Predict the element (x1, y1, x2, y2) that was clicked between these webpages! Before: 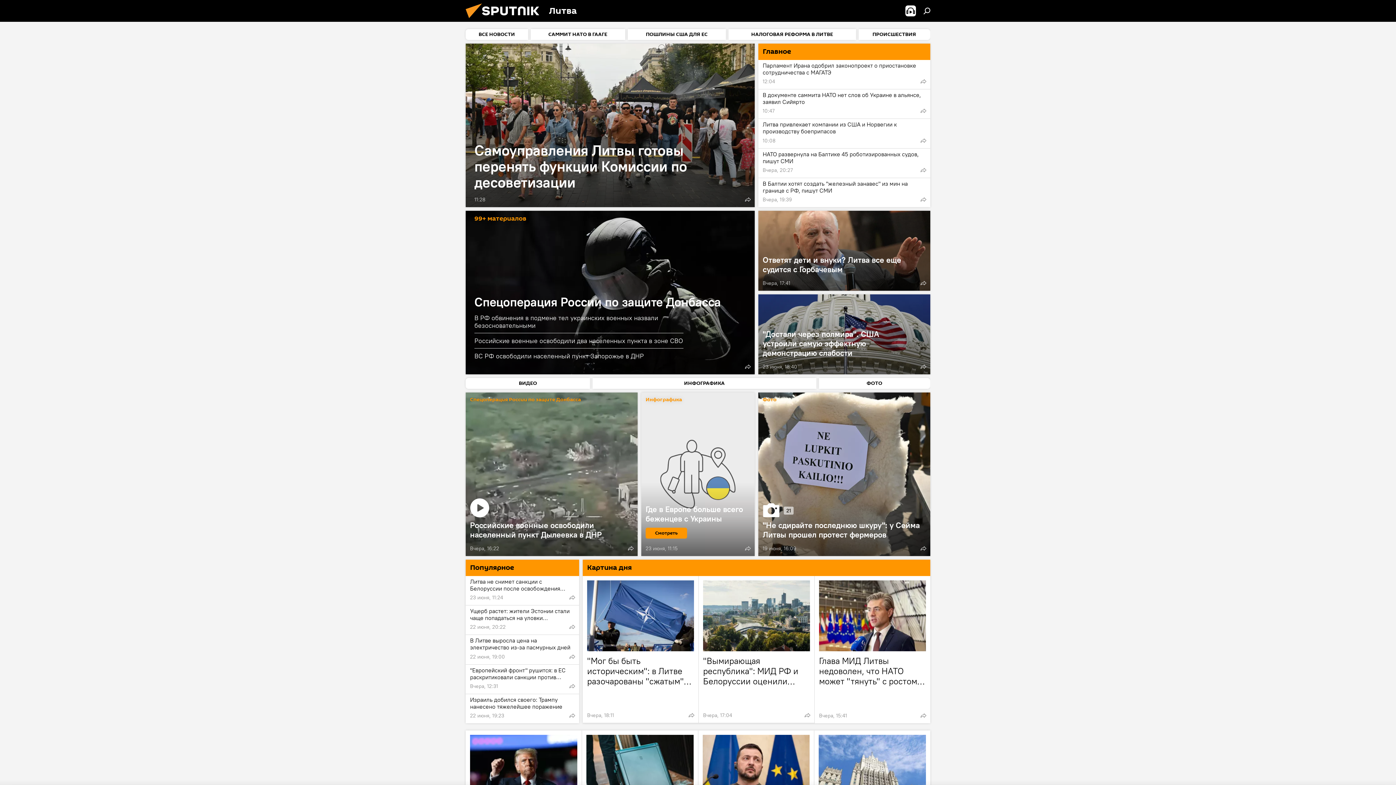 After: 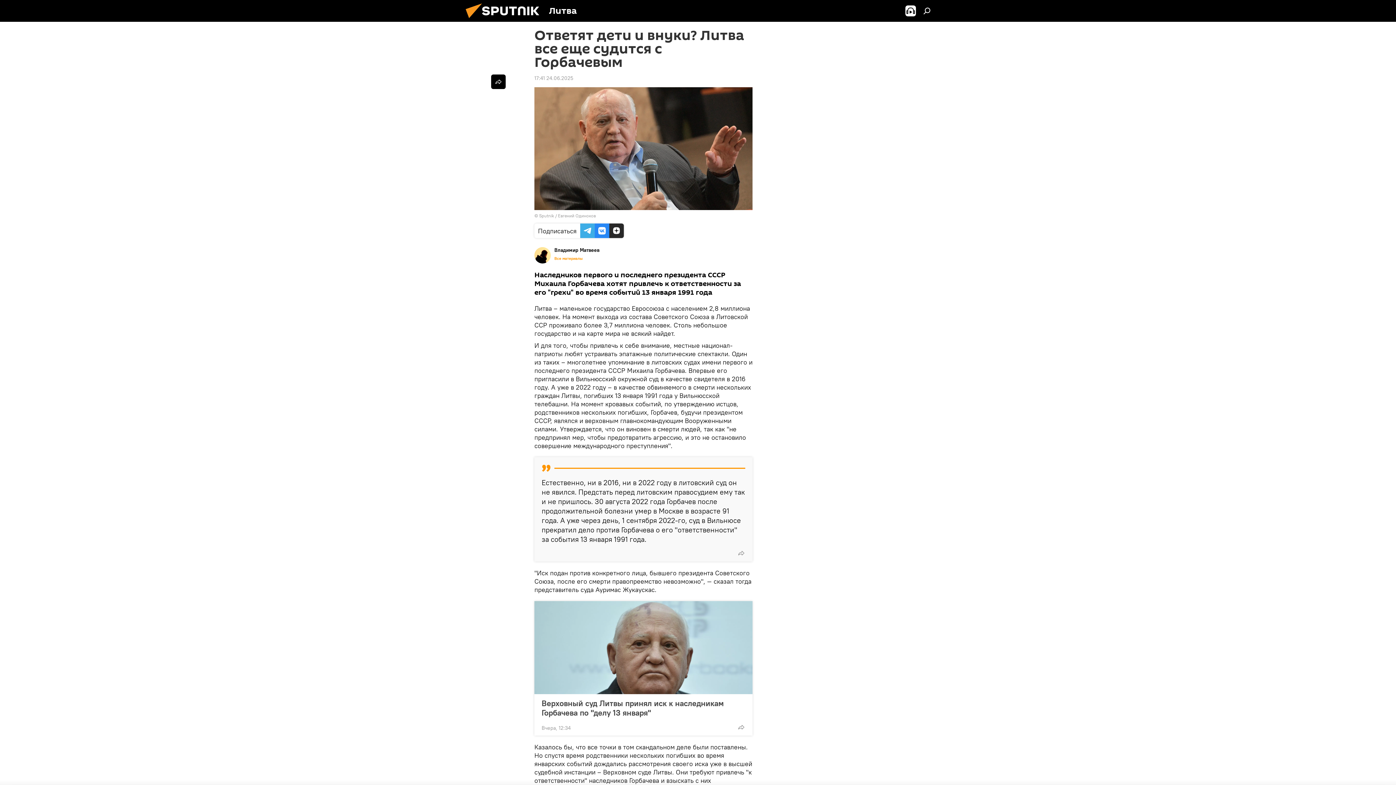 Action: label: Ответят дети и внуки? Литва все еще судится с Горбачевым bbox: (758, 217, 930, 290)